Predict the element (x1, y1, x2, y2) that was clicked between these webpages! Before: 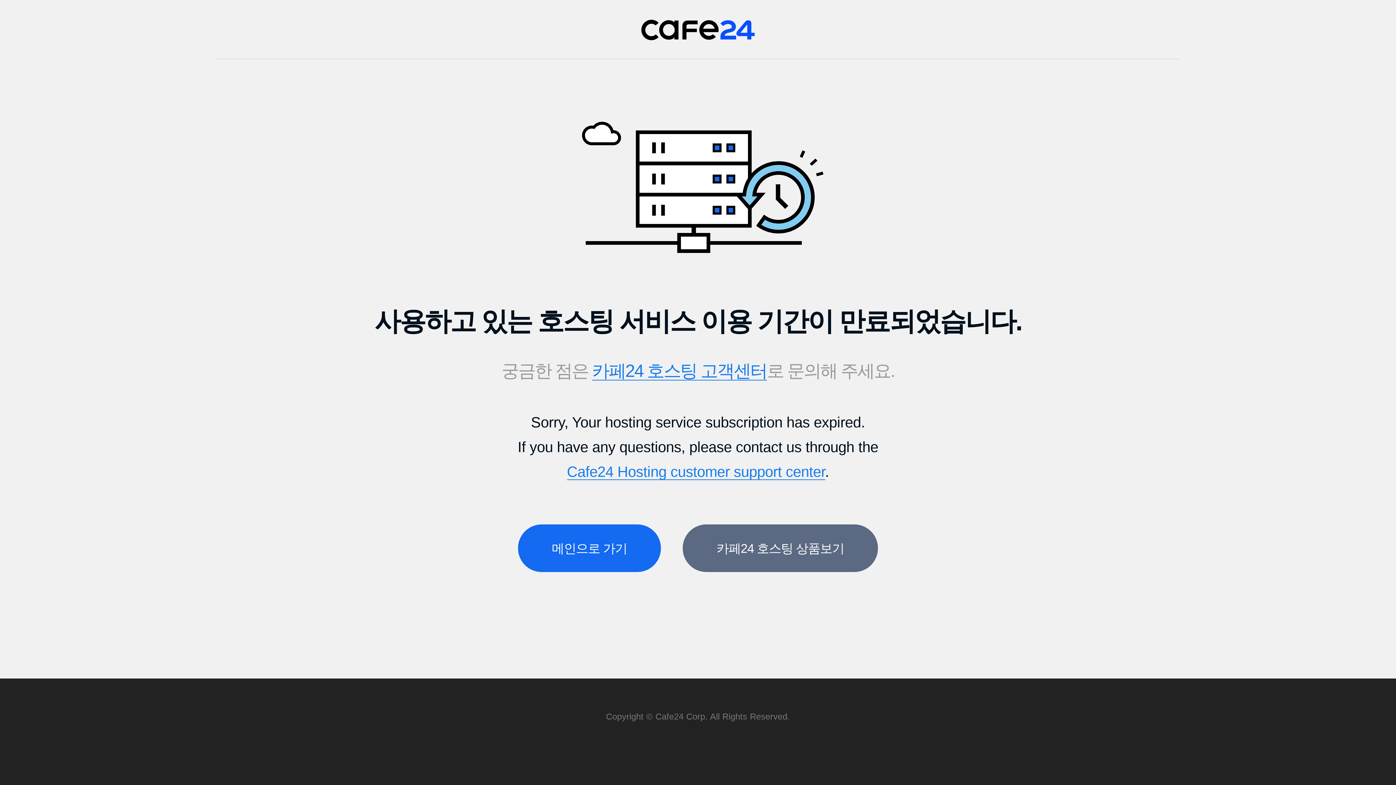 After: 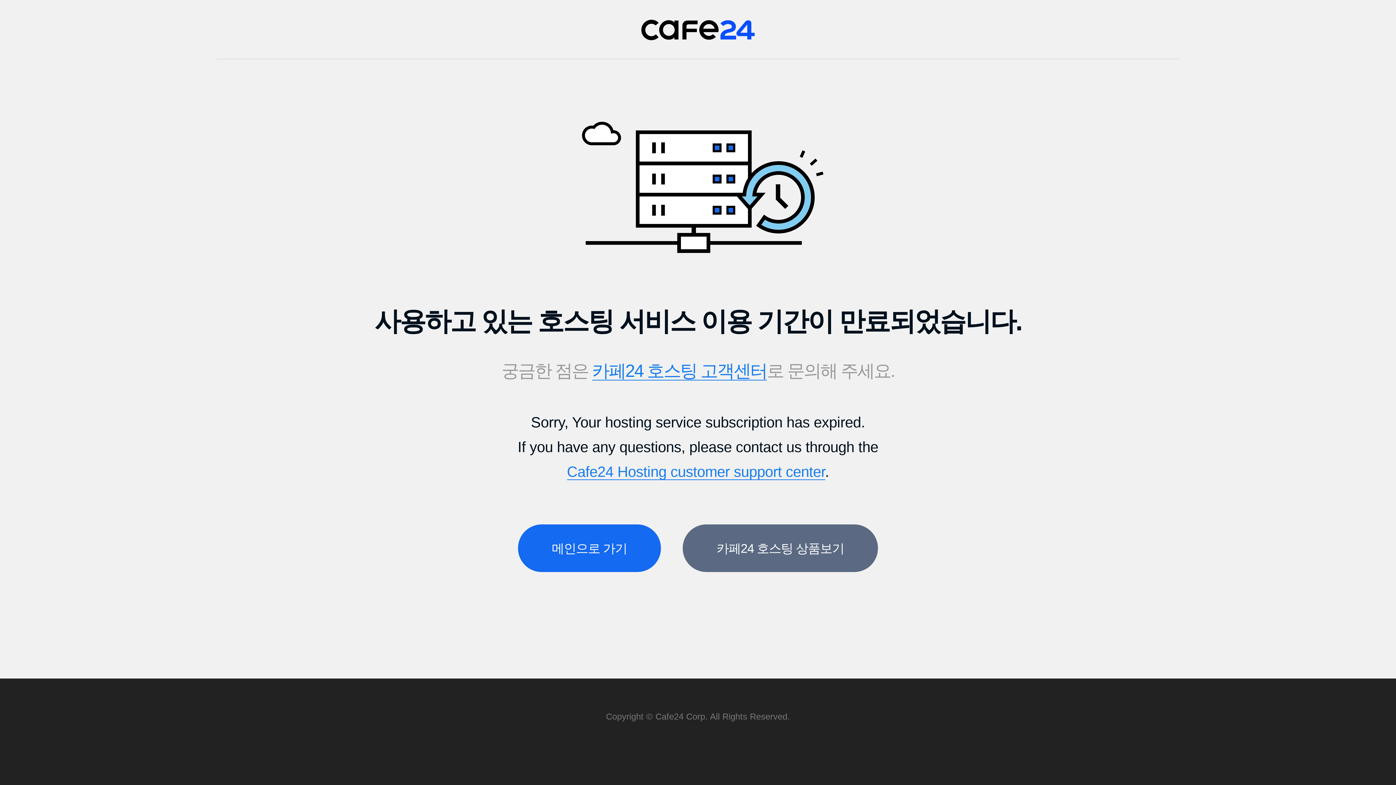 Action: bbox: (592, 360, 767, 380) label: 카페24 호스팅 고객센터